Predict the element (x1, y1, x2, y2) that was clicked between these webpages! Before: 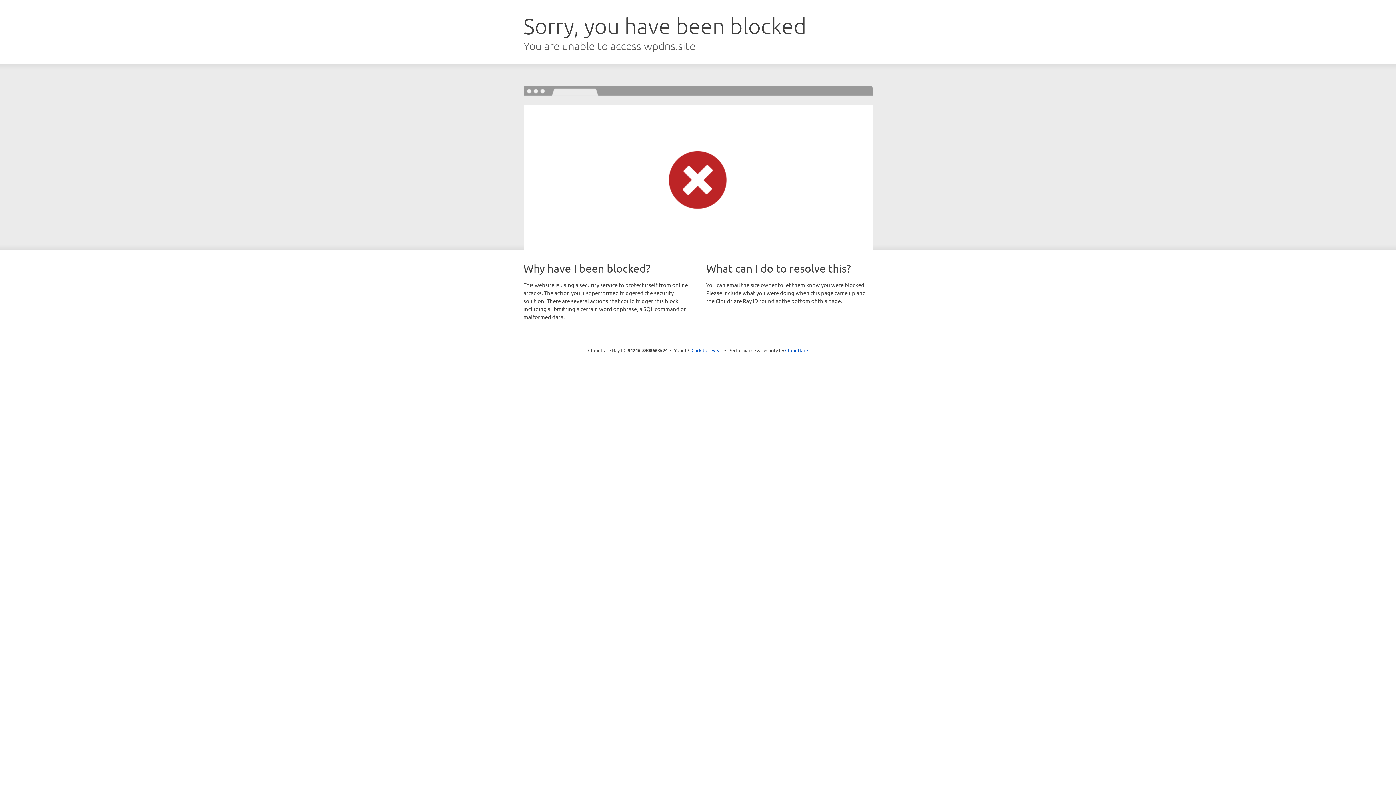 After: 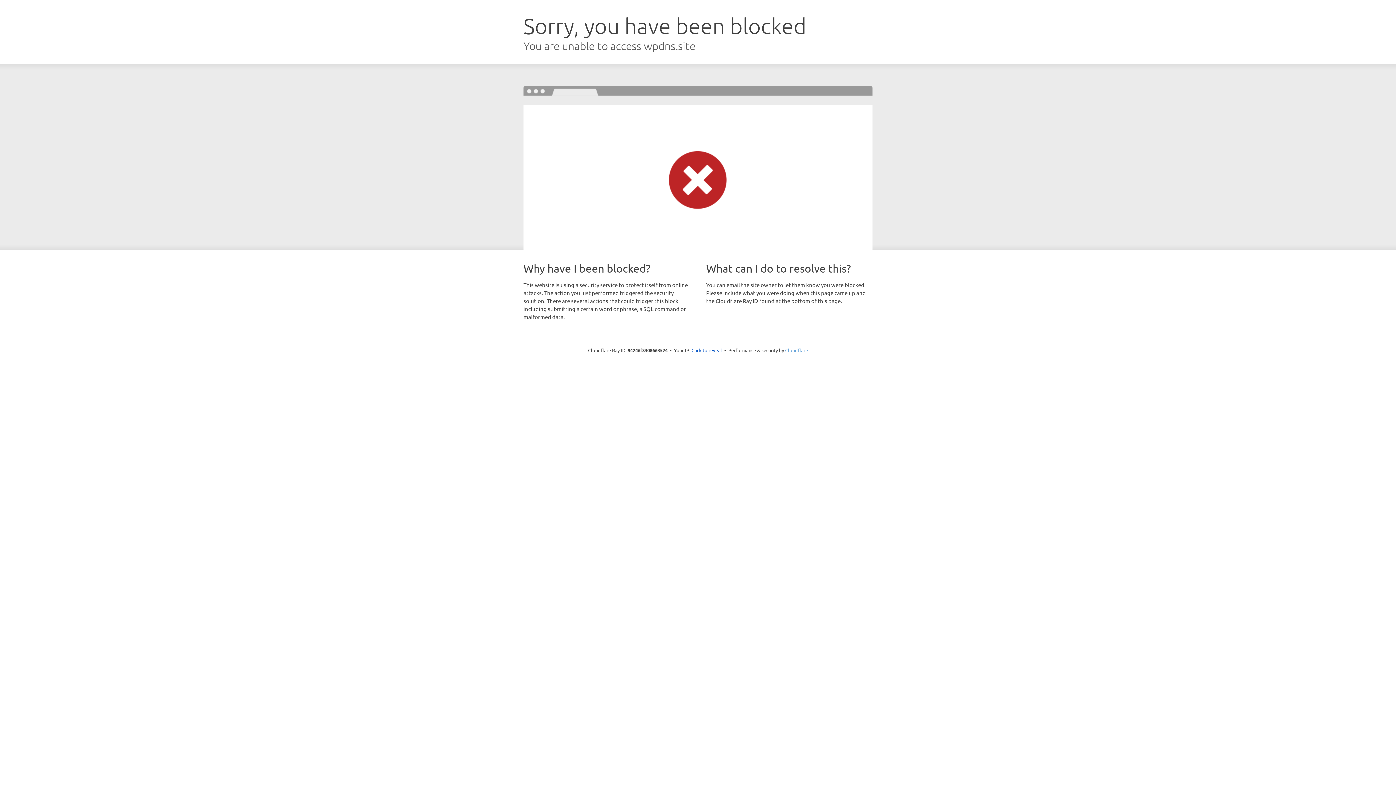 Action: bbox: (785, 347, 808, 353) label: Cloudflare